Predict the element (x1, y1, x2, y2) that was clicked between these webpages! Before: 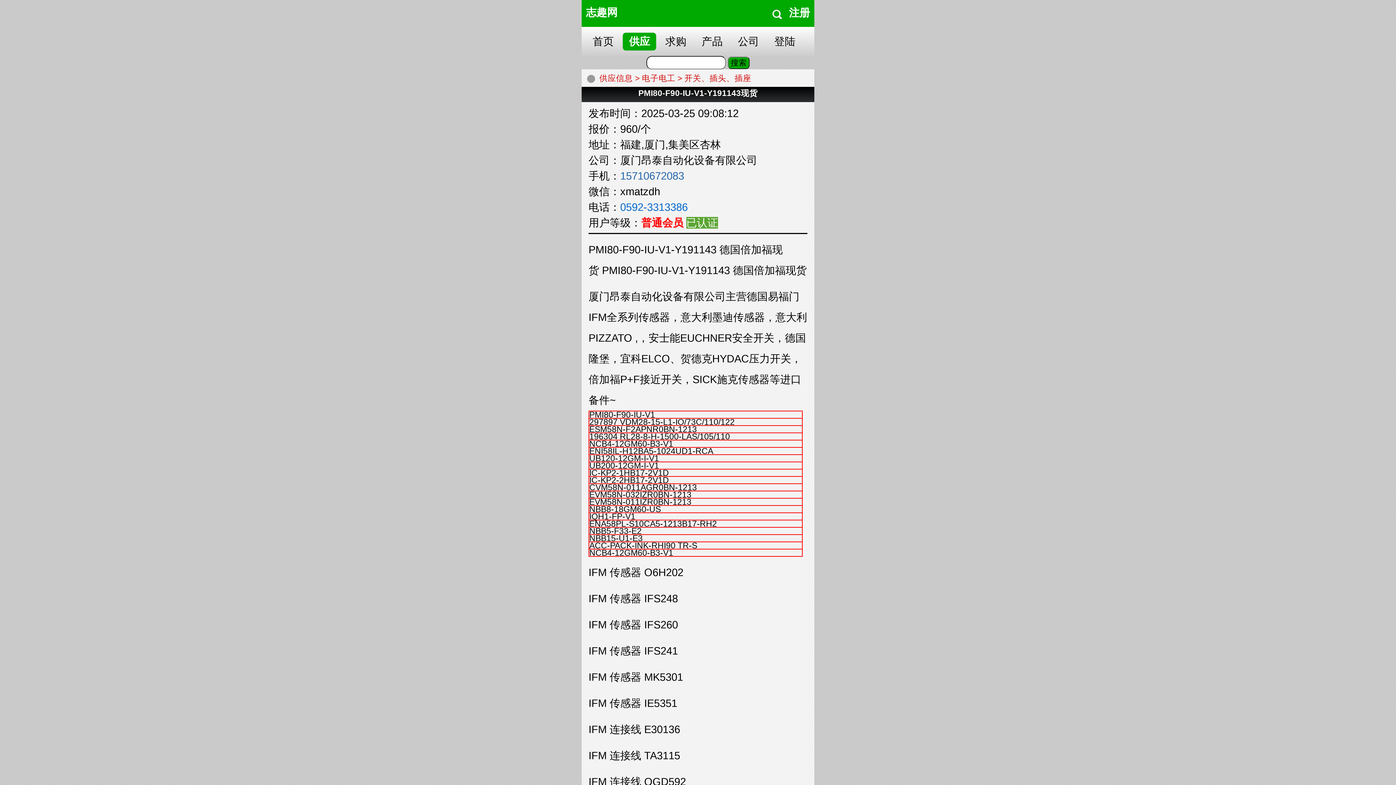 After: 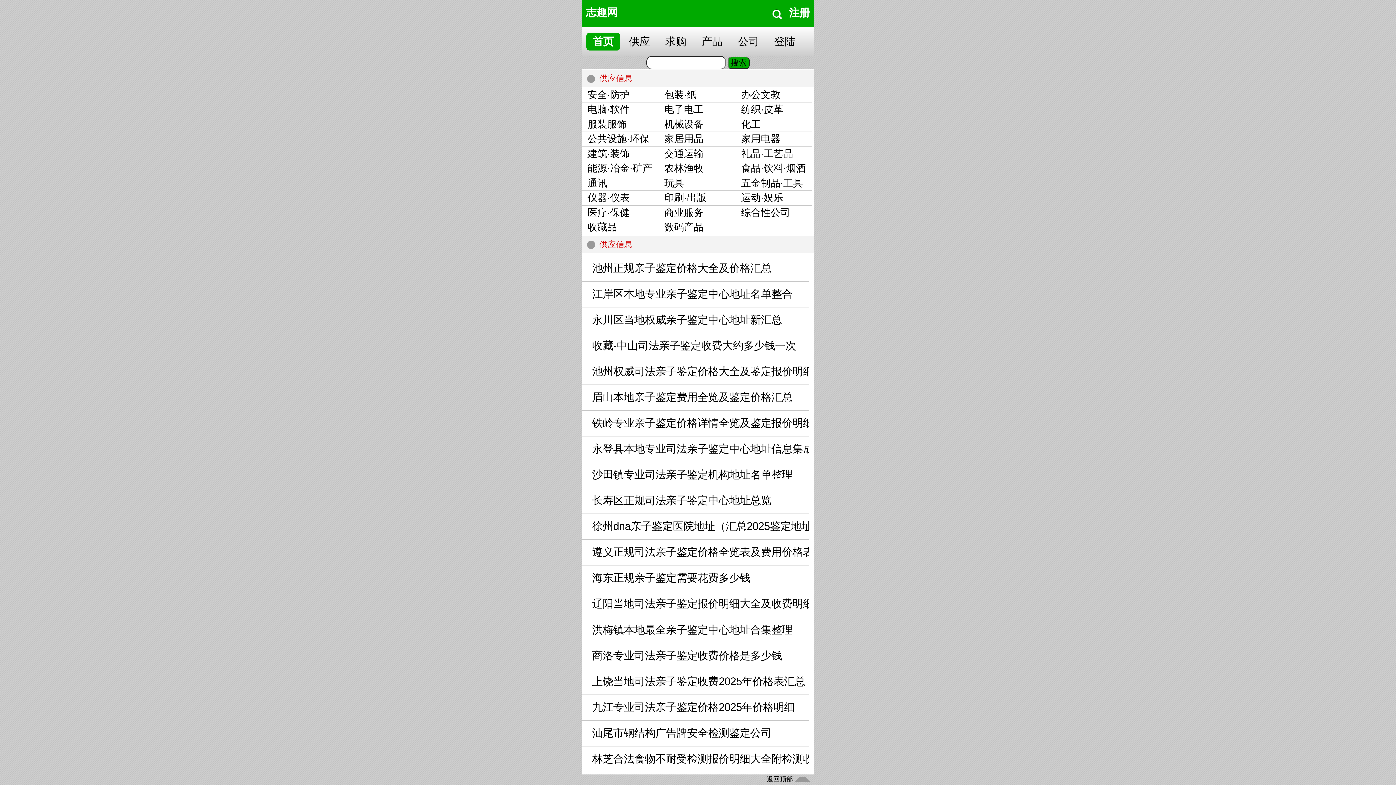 Action: bbox: (586, 6, 617, 18) label: 志趣网